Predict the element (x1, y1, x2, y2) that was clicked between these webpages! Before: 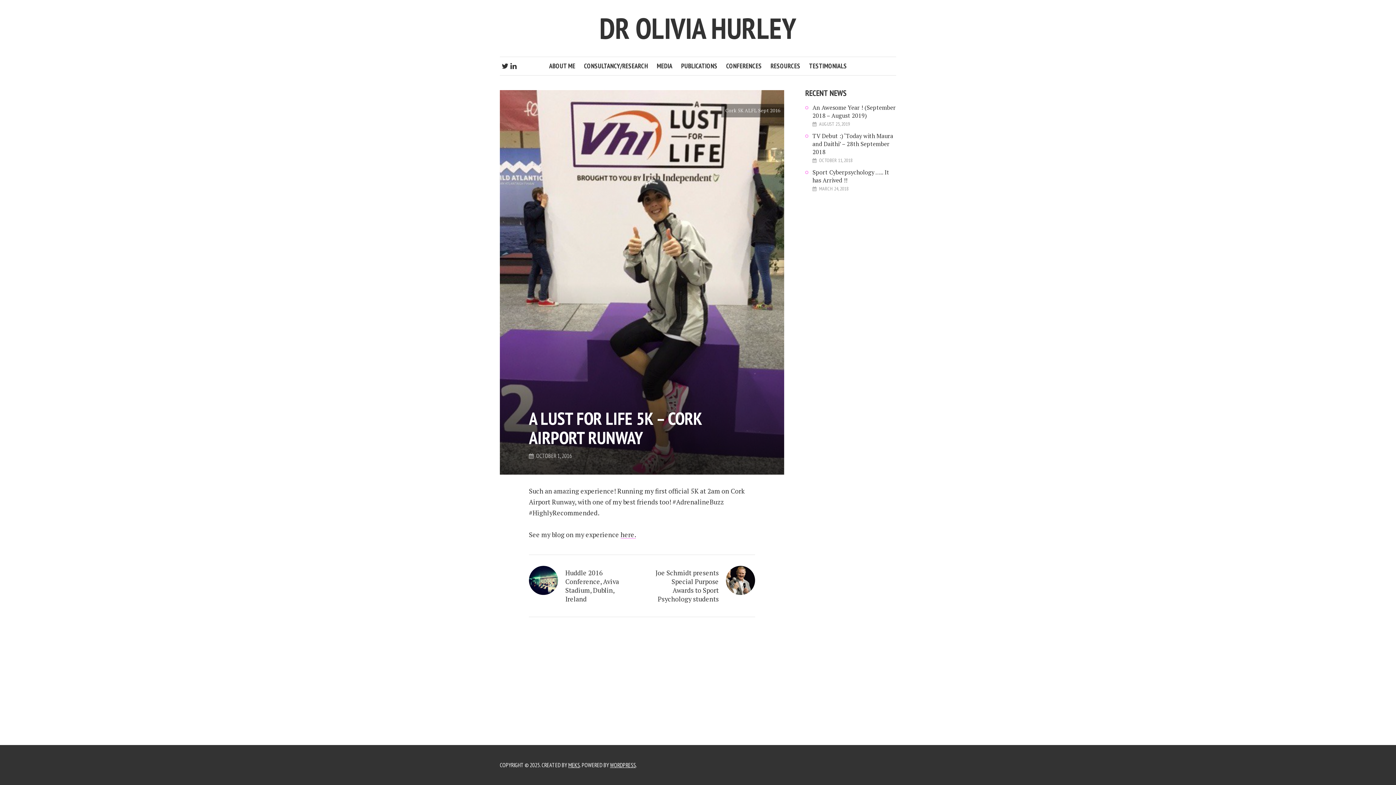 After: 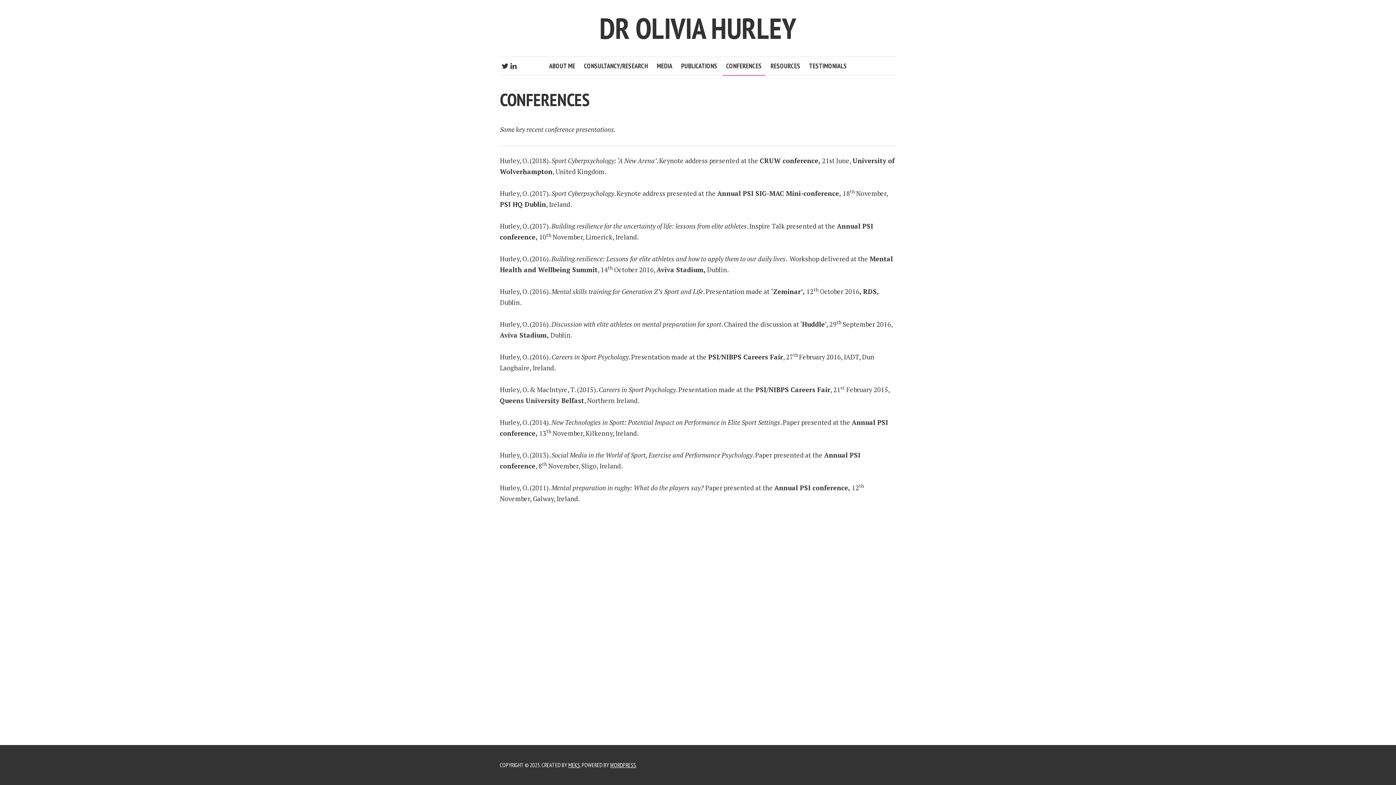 Action: label: CONFERENCES bbox: (722, 57, 765, 75)